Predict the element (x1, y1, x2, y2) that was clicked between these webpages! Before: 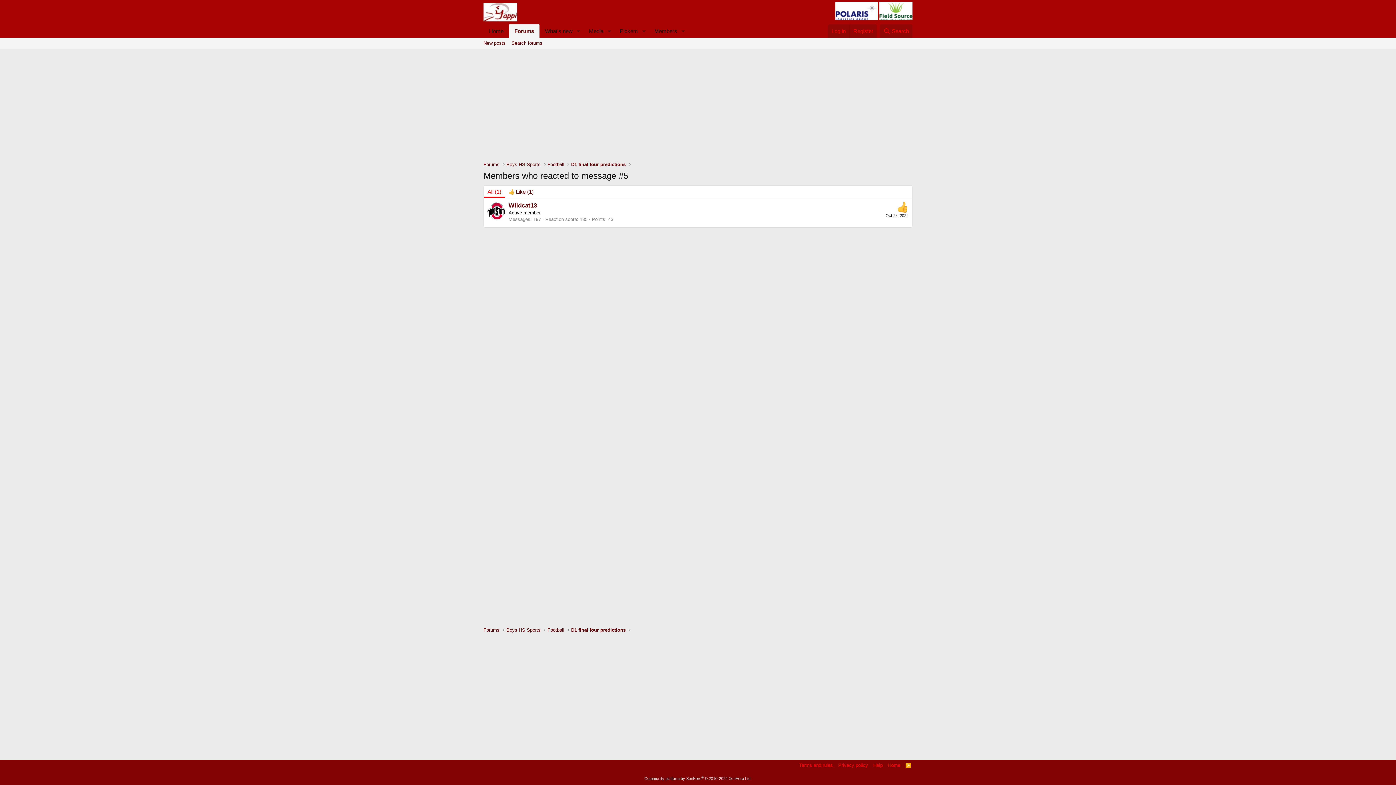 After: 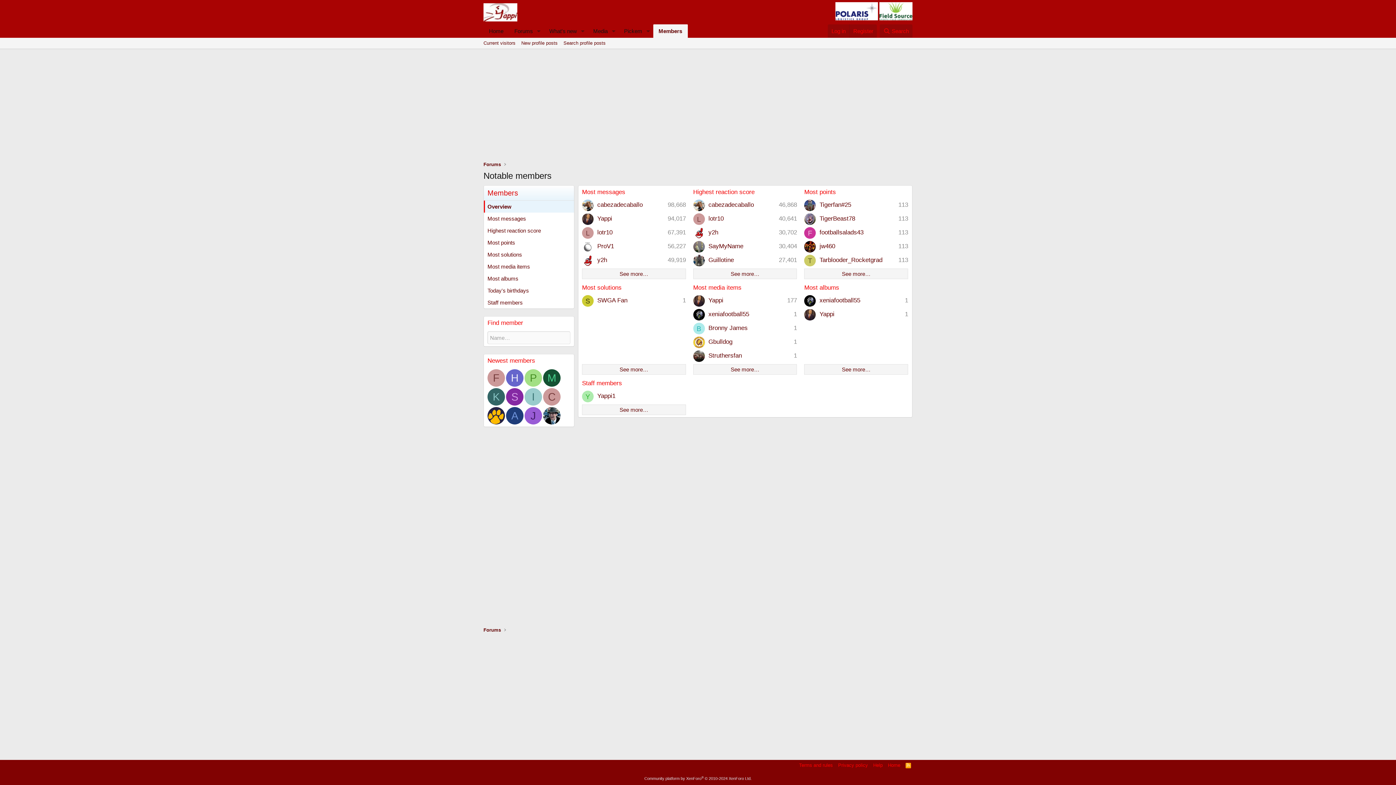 Action: bbox: (648, 24, 678, 37) label: Members